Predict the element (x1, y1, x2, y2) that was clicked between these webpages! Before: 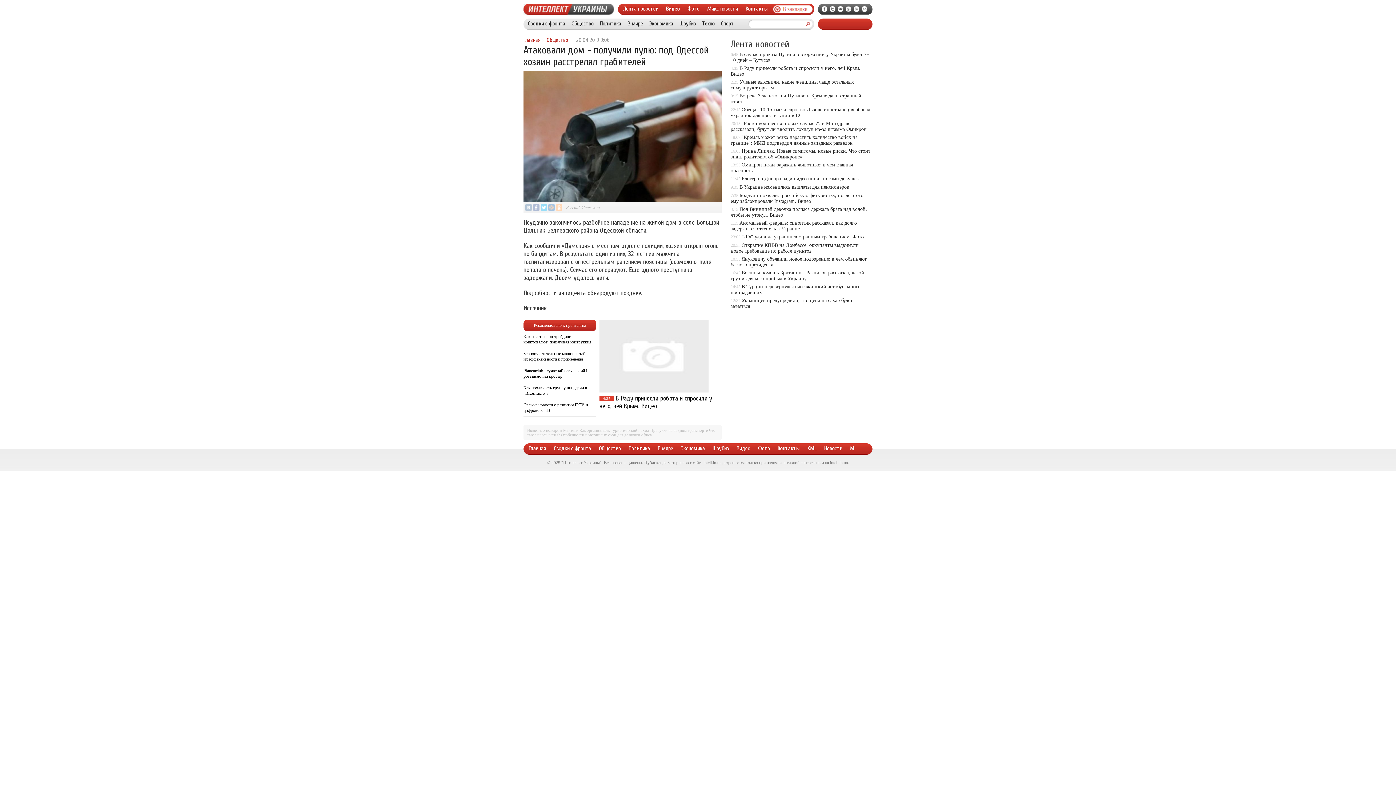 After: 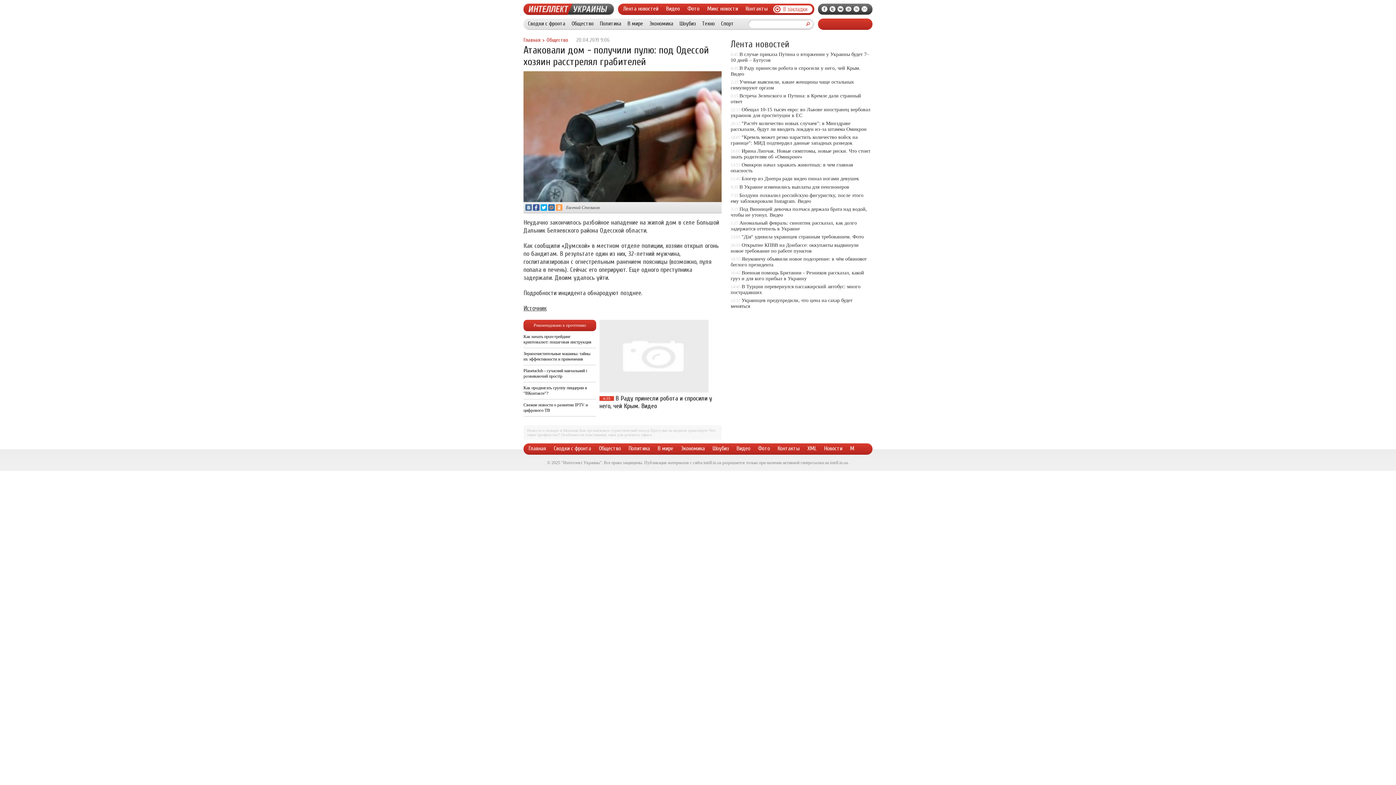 Action: bbox: (540, 206, 547, 212)